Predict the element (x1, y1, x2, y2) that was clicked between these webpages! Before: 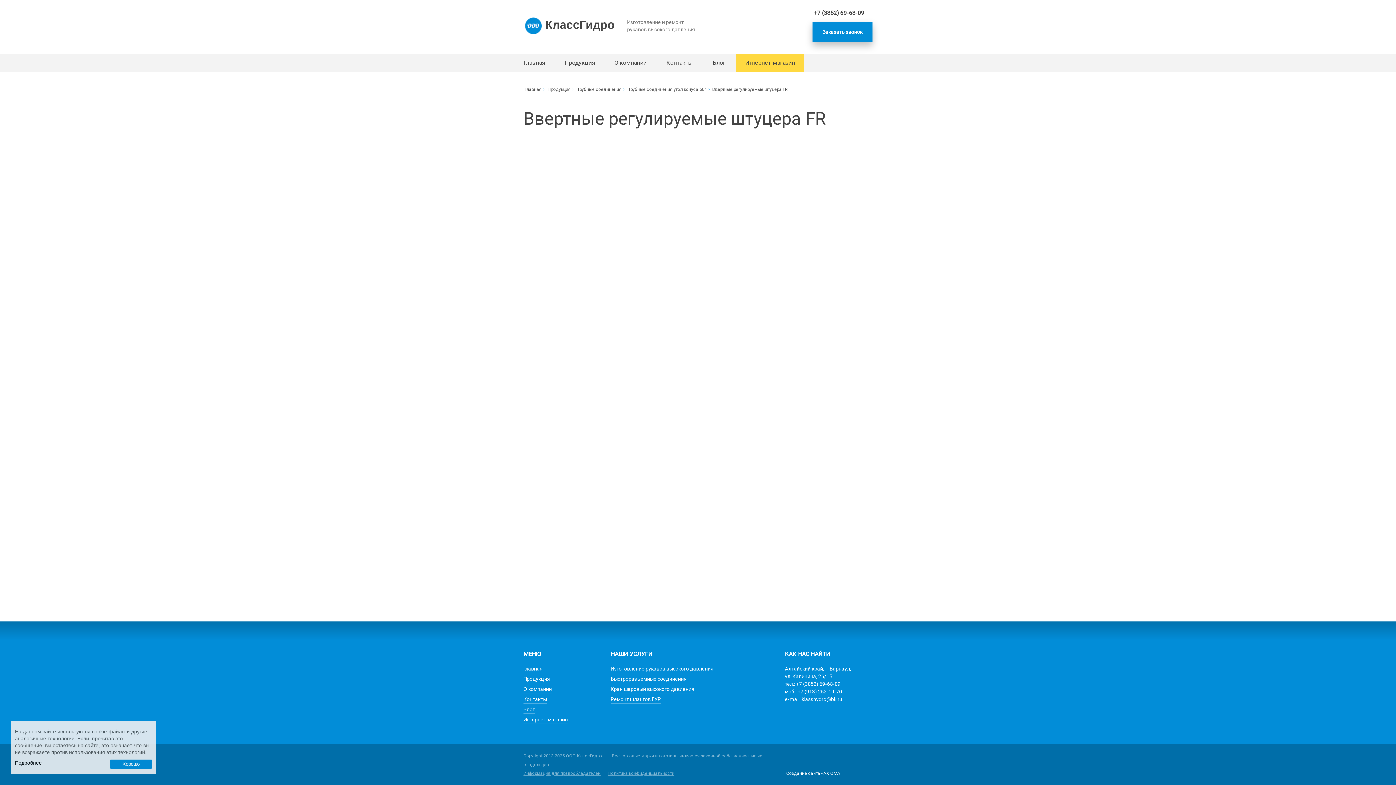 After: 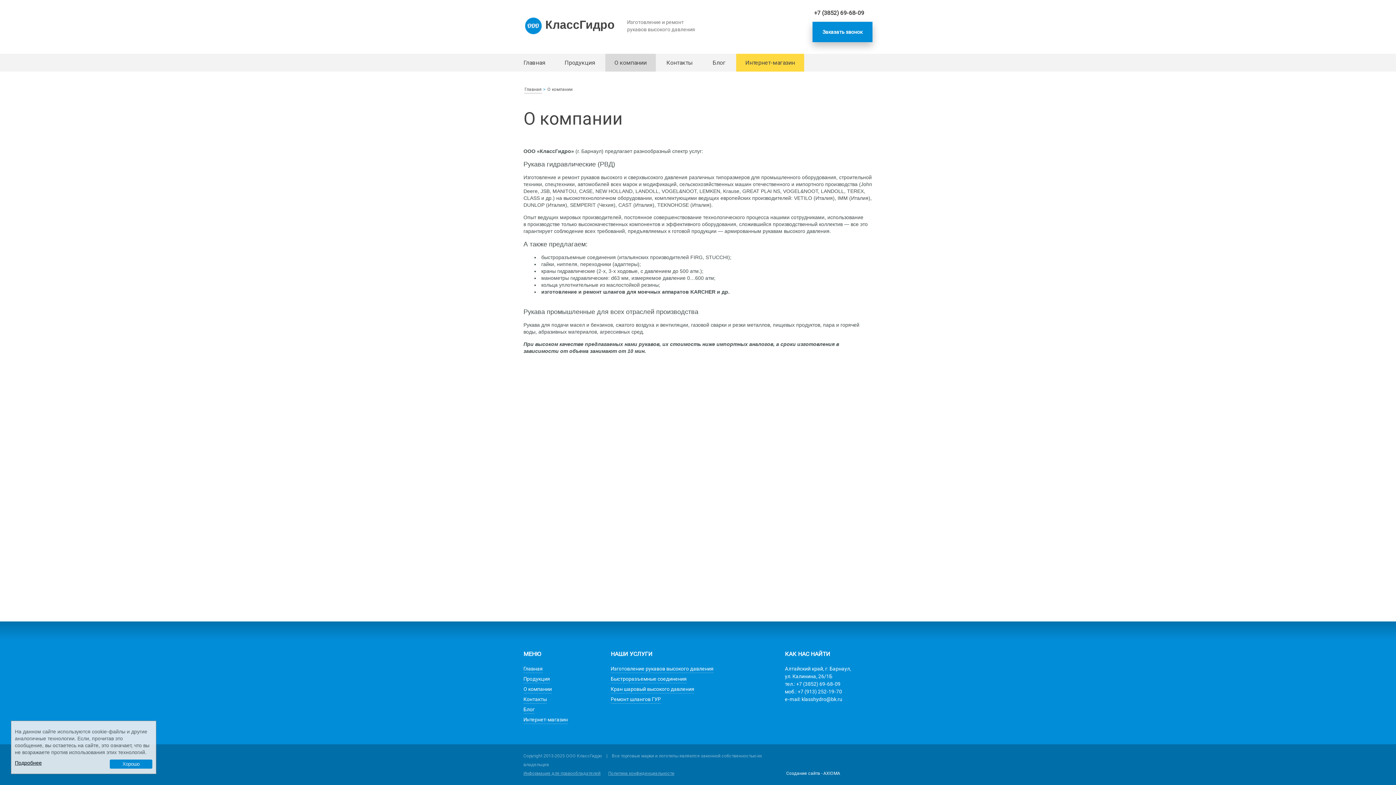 Action: label: О компании bbox: (605, 53, 656, 71)